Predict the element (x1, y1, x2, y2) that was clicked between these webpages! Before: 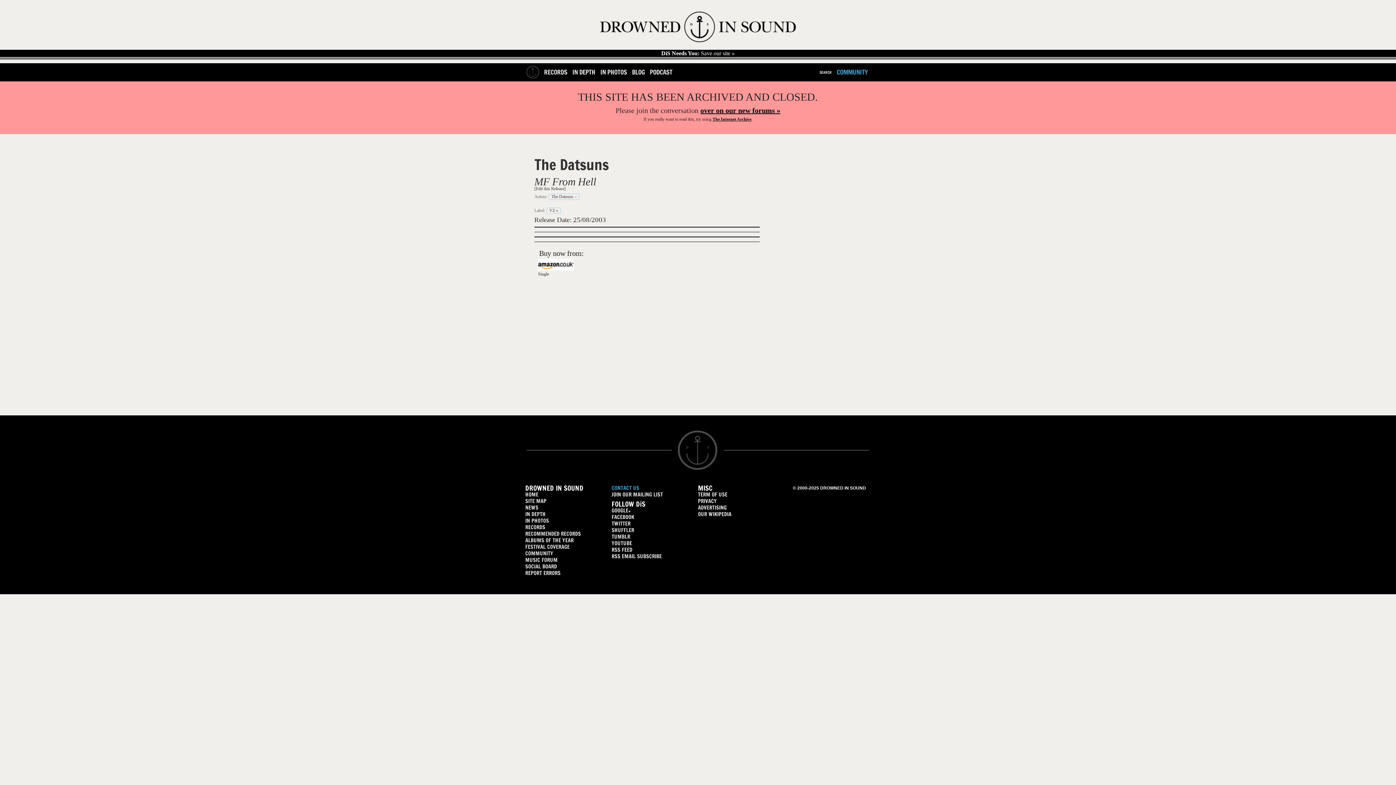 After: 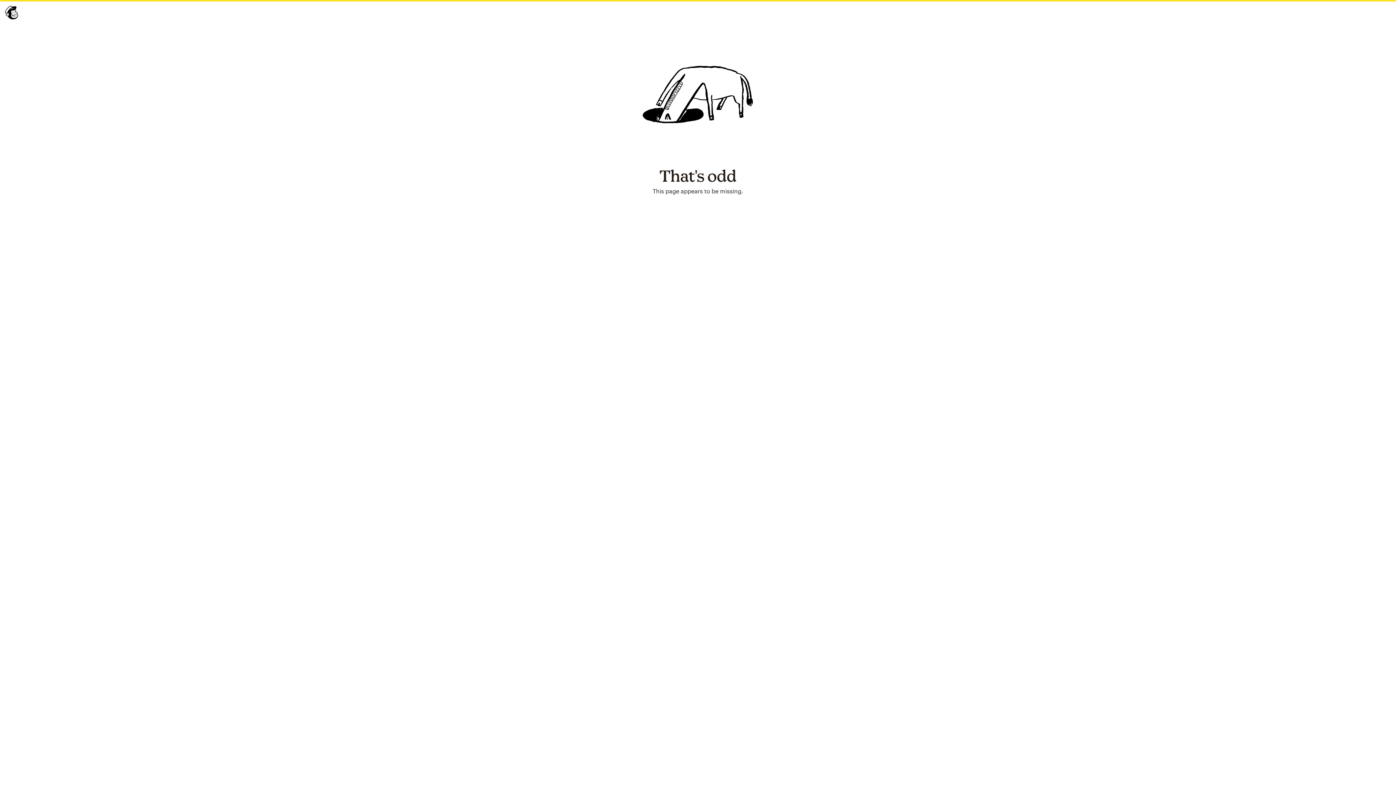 Action: bbox: (611, 490, 663, 498) label: JOIN OUR MAILING LIST